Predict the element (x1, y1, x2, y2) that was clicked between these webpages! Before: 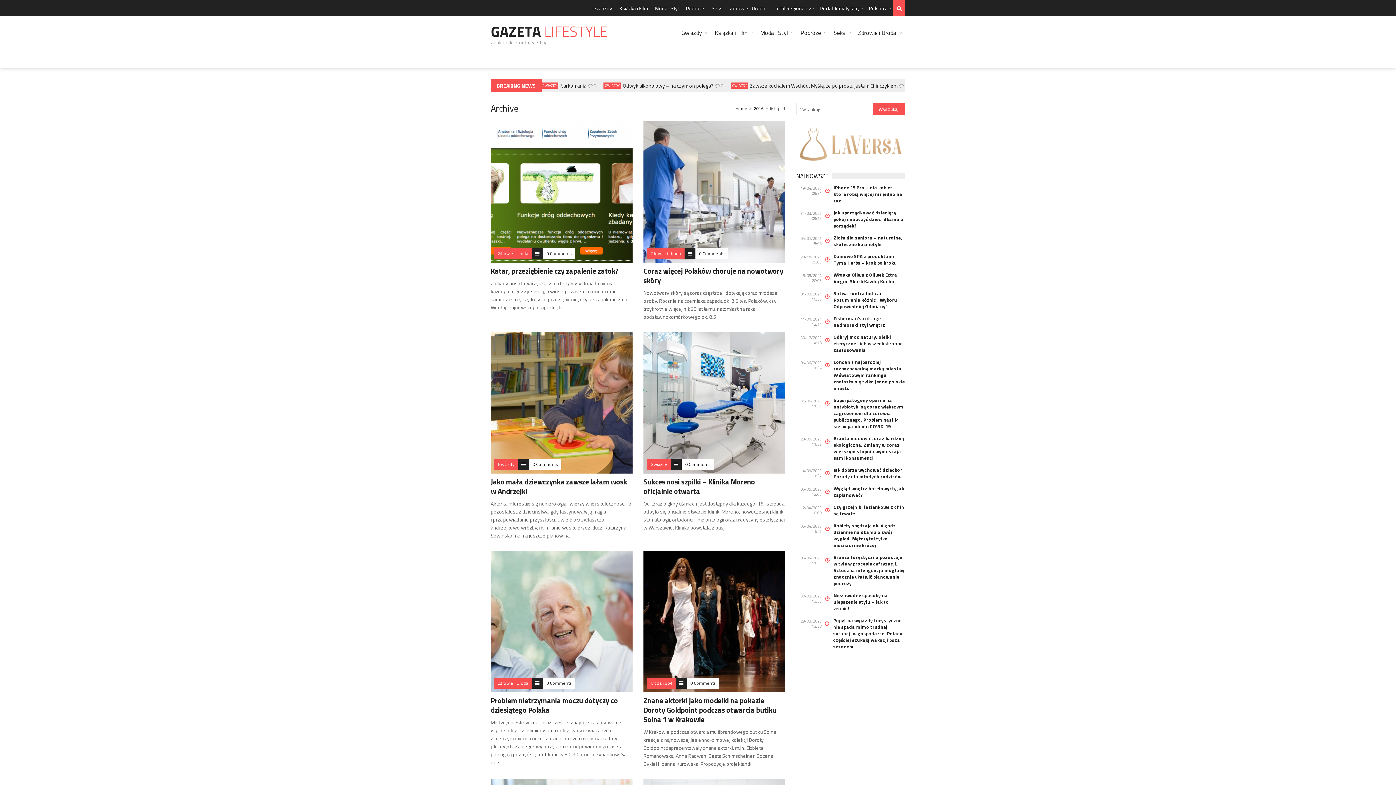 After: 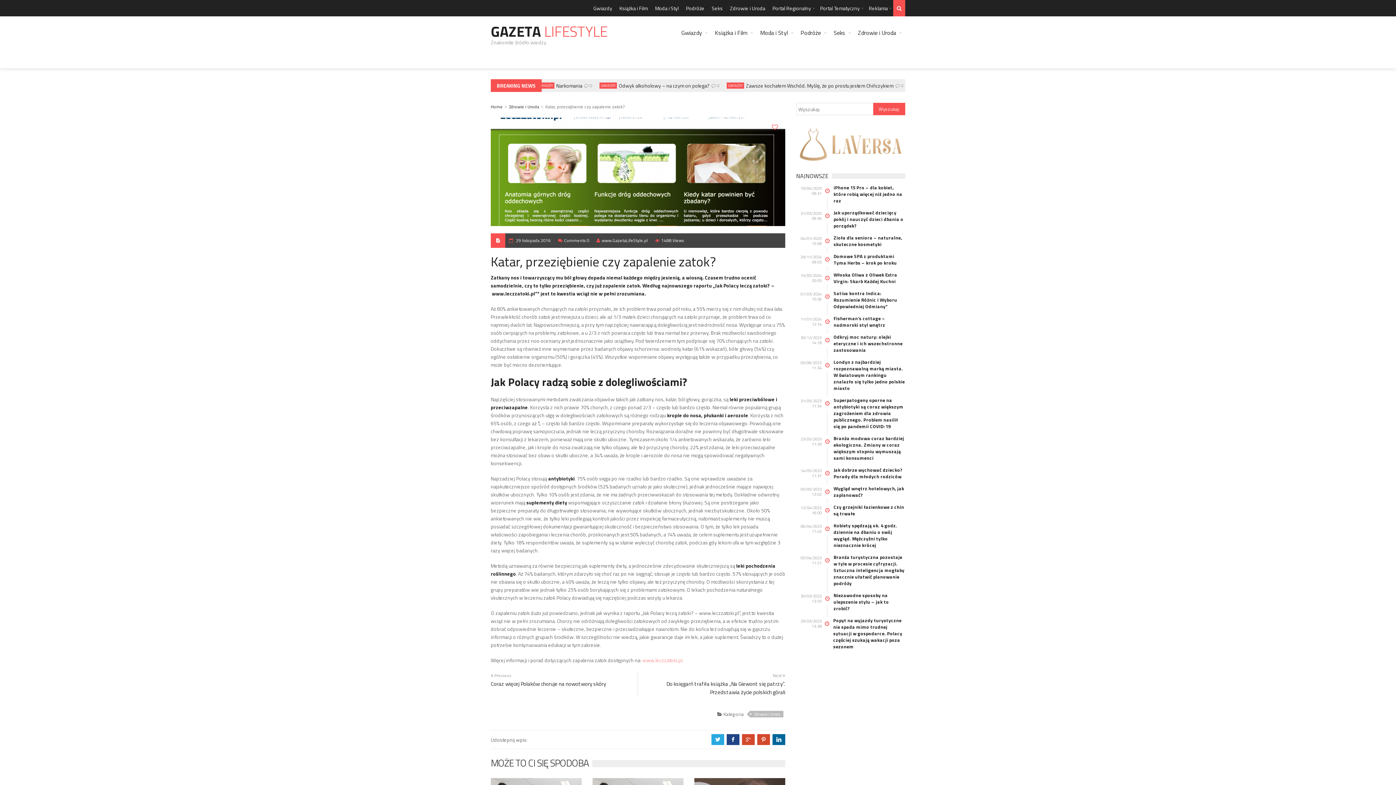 Action: bbox: (490, 265, 618, 276) label: Katar, przeziębienie czy zapalenie zatok?